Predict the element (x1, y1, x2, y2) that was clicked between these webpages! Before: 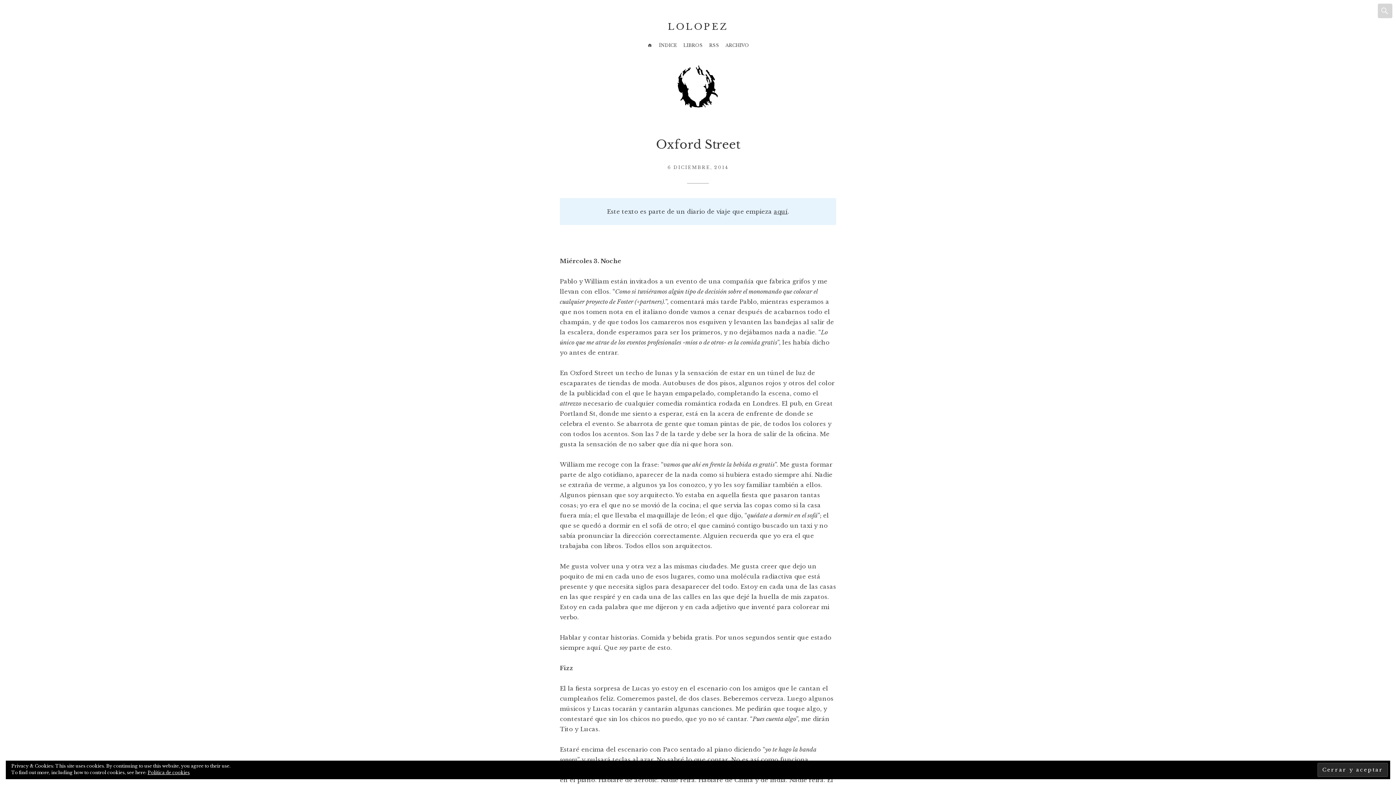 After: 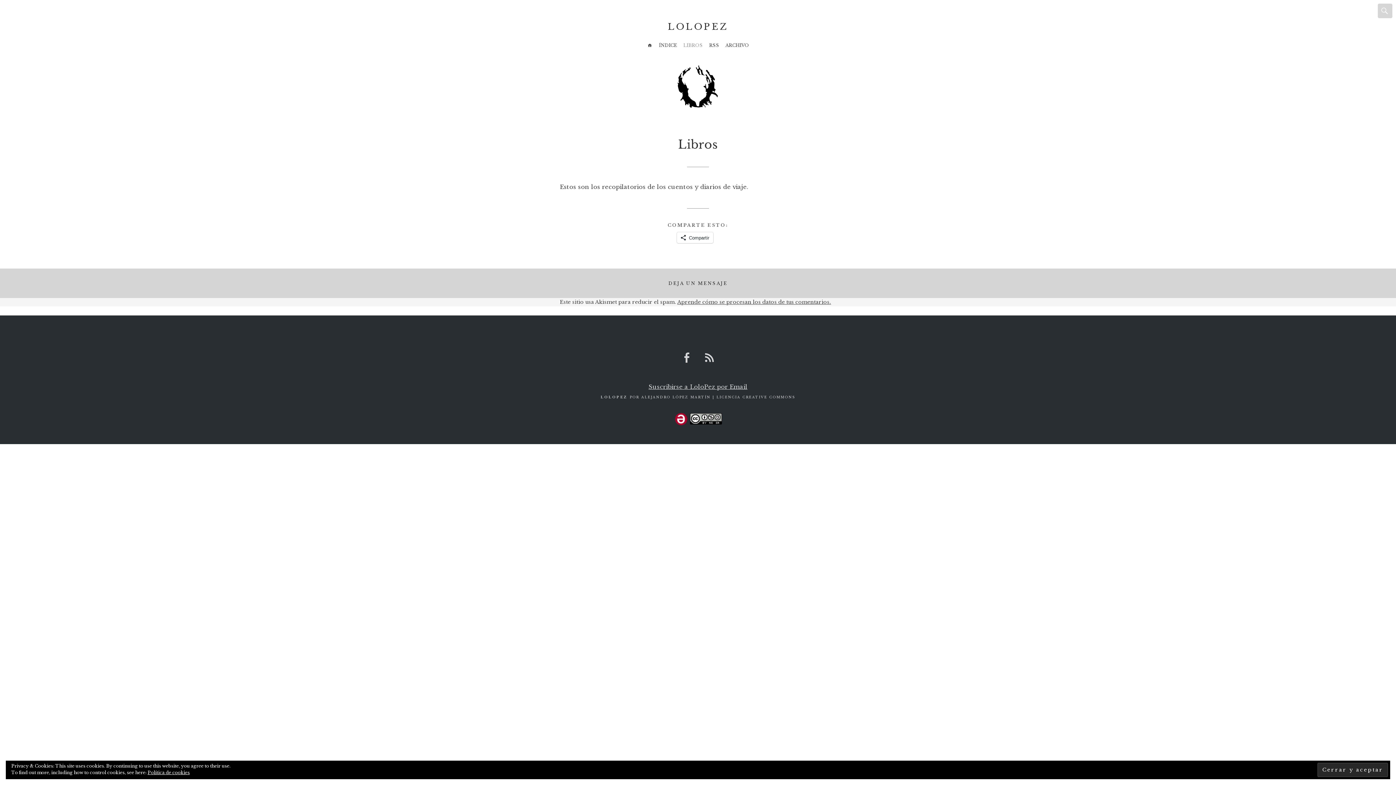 Action: bbox: (680, 38, 705, 52) label: LIBROS